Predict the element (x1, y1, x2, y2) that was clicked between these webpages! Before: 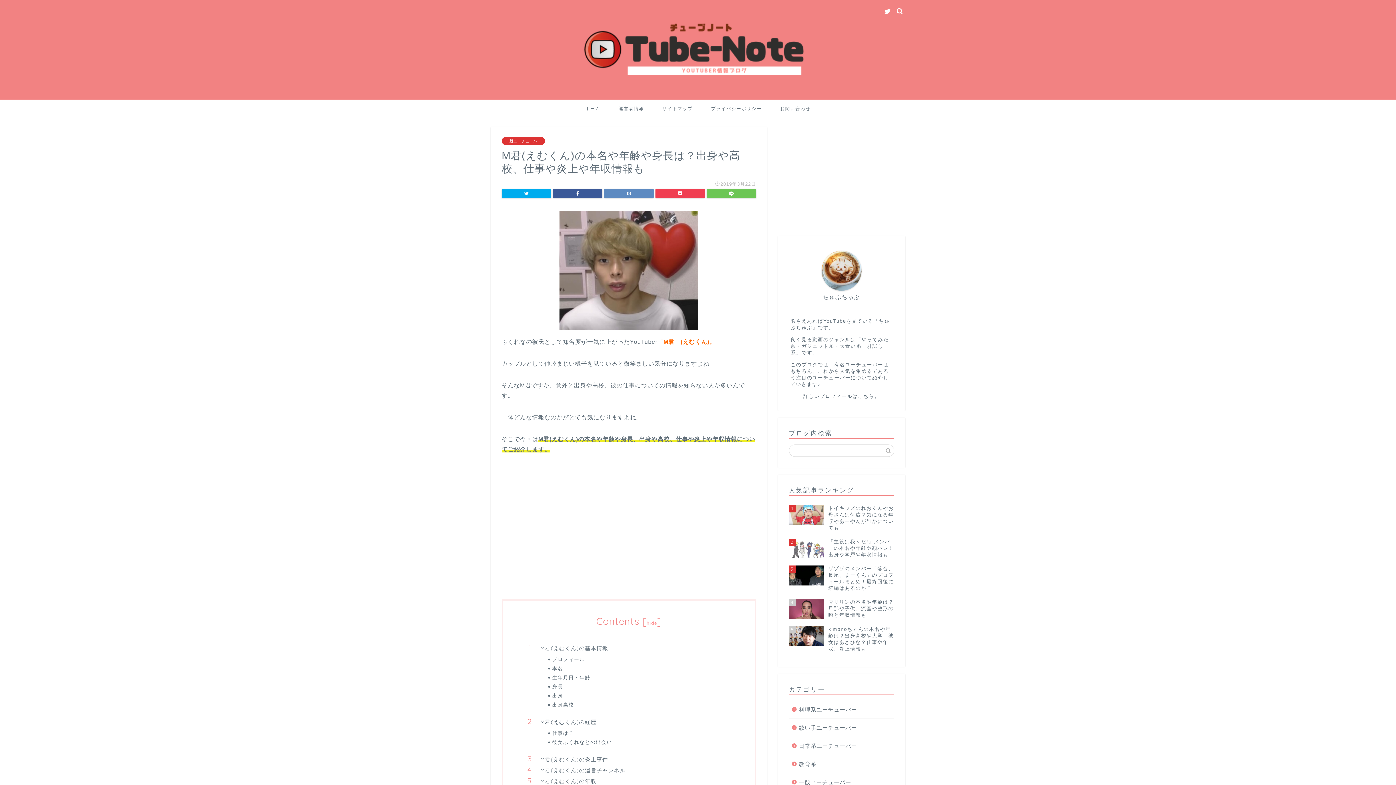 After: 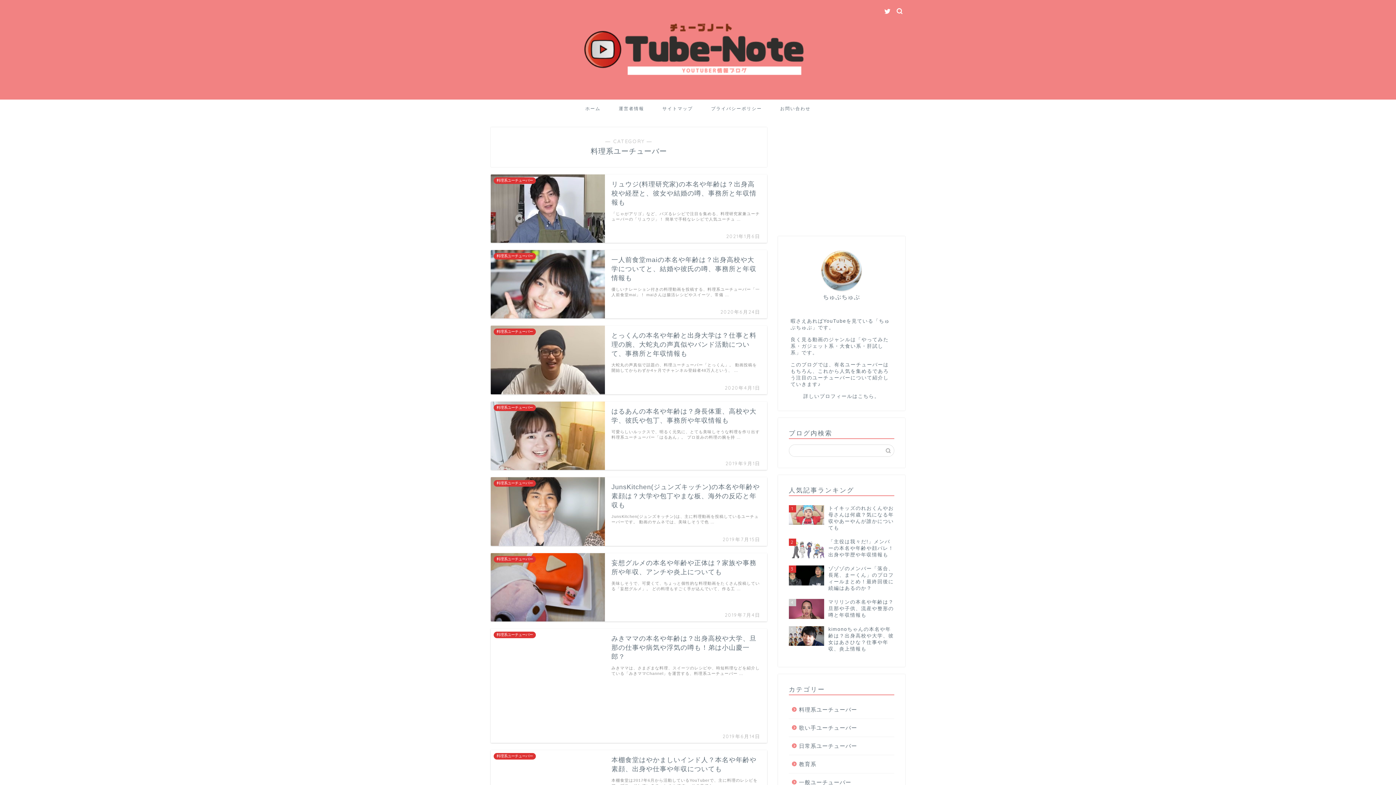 Action: label: 料理系ユーチューバー bbox: (789, 700, 893, 718)